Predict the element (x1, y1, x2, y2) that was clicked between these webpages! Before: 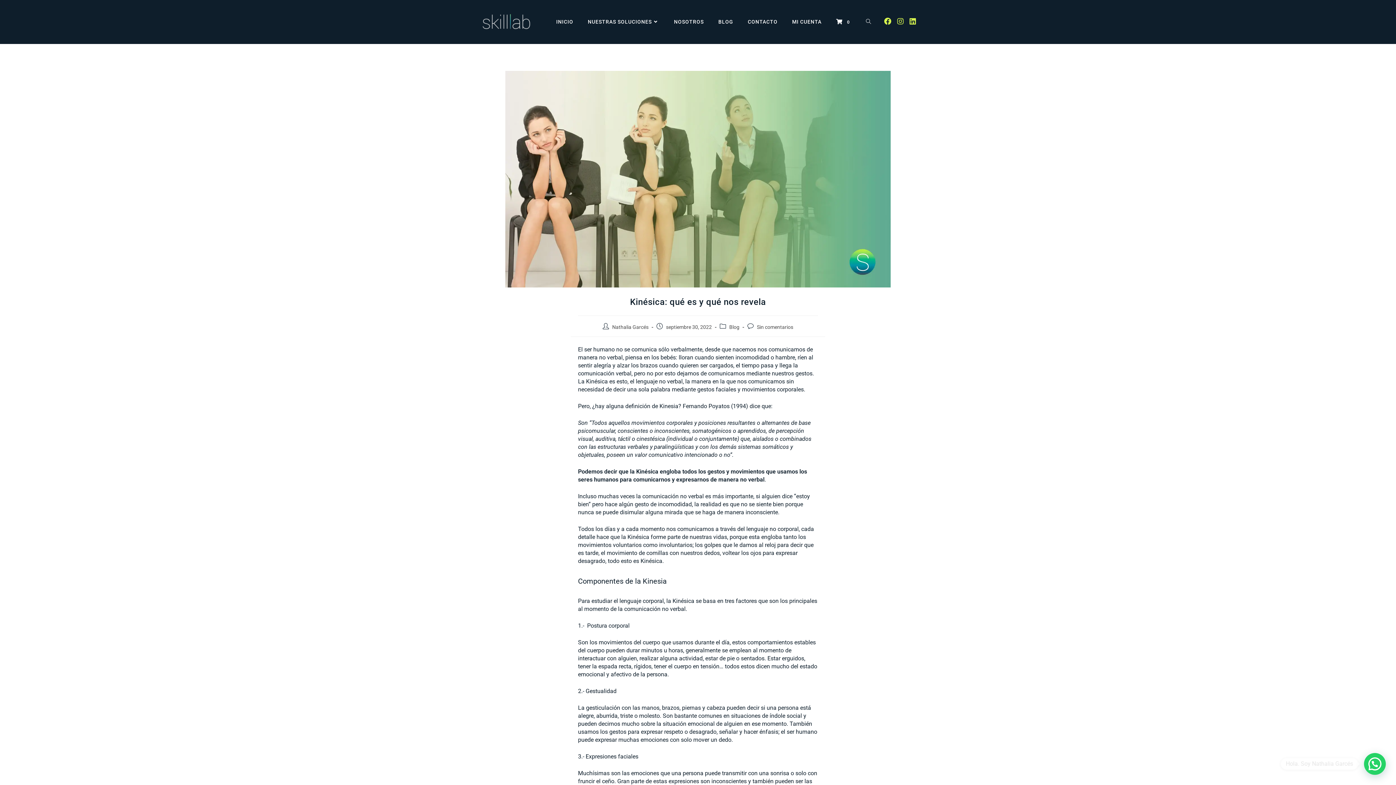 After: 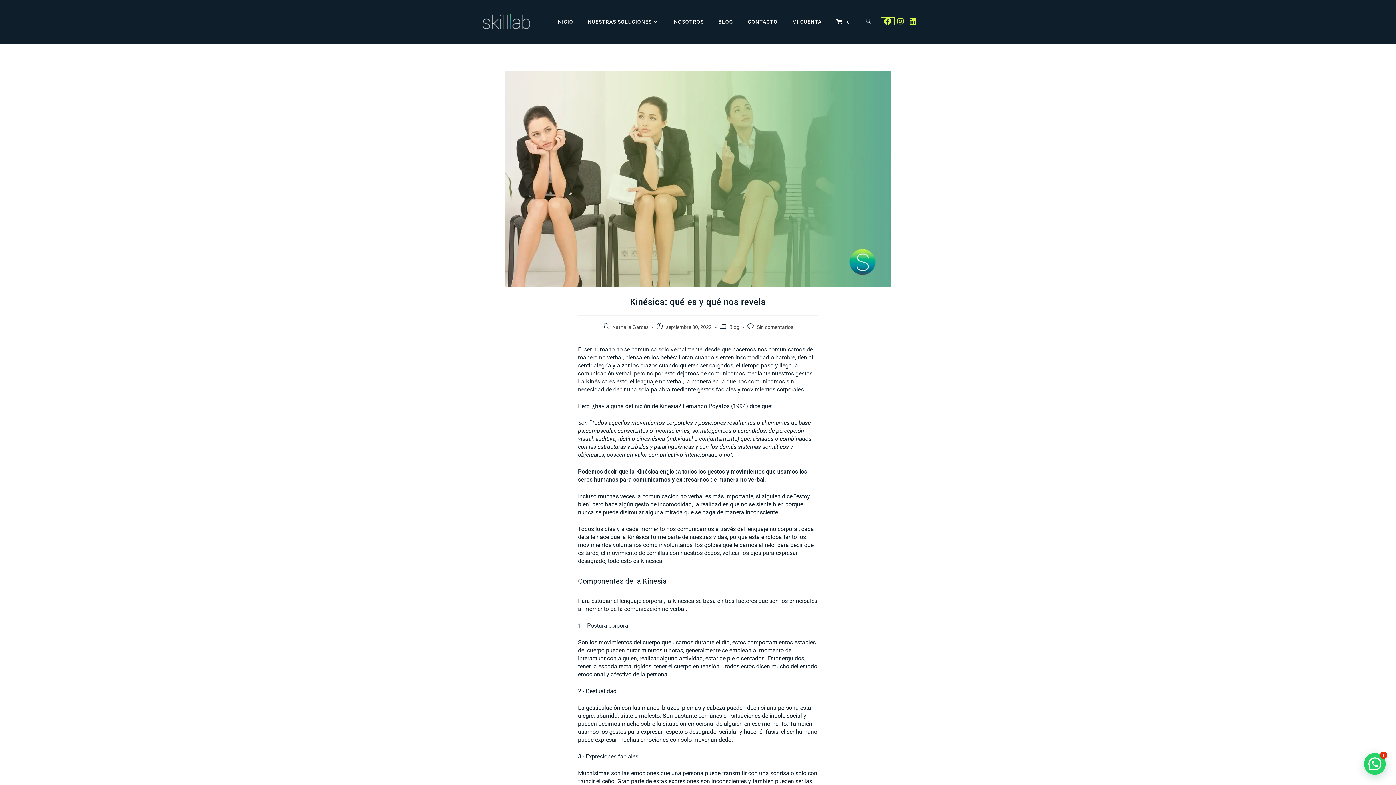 Action: label: Facebook (se abre en una nueva pestaña) bbox: (881, 17, 894, 25)